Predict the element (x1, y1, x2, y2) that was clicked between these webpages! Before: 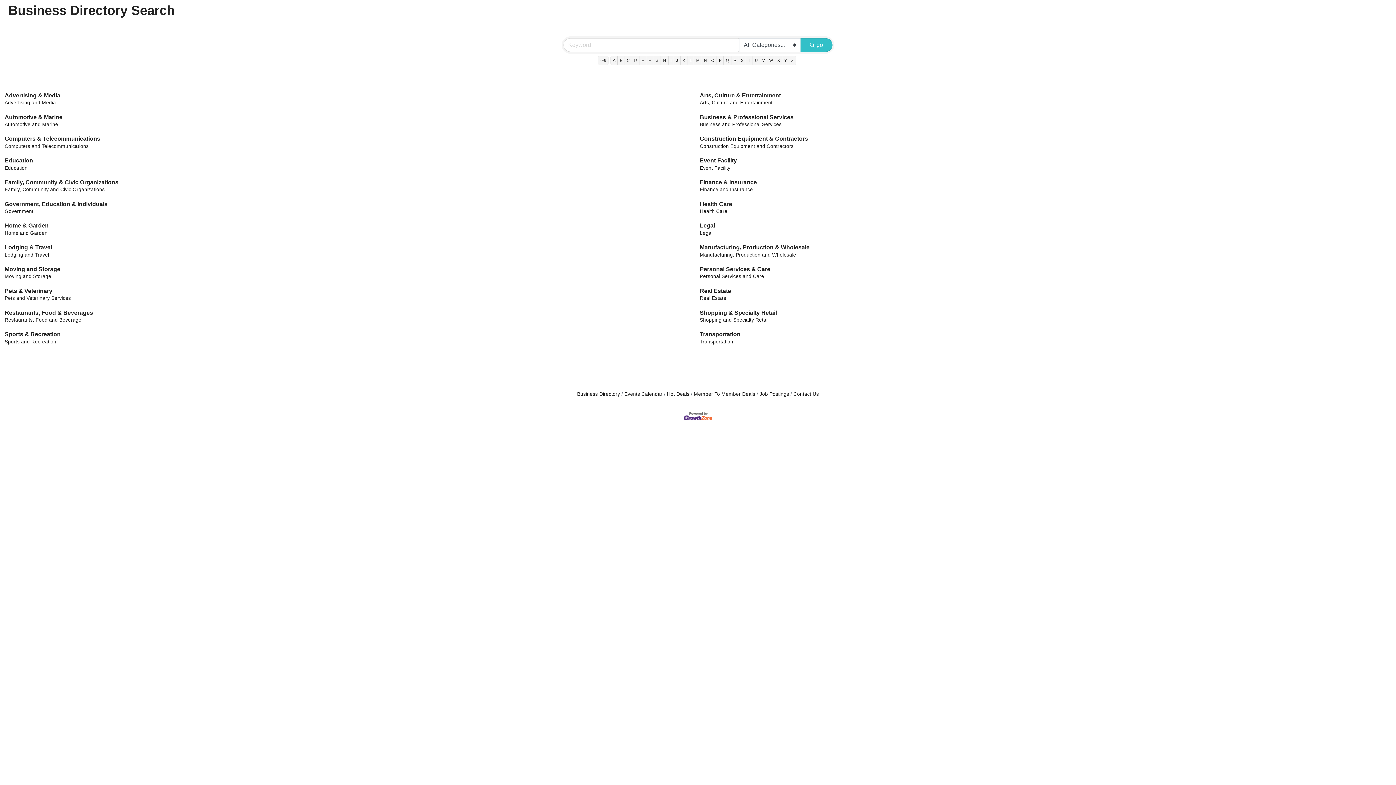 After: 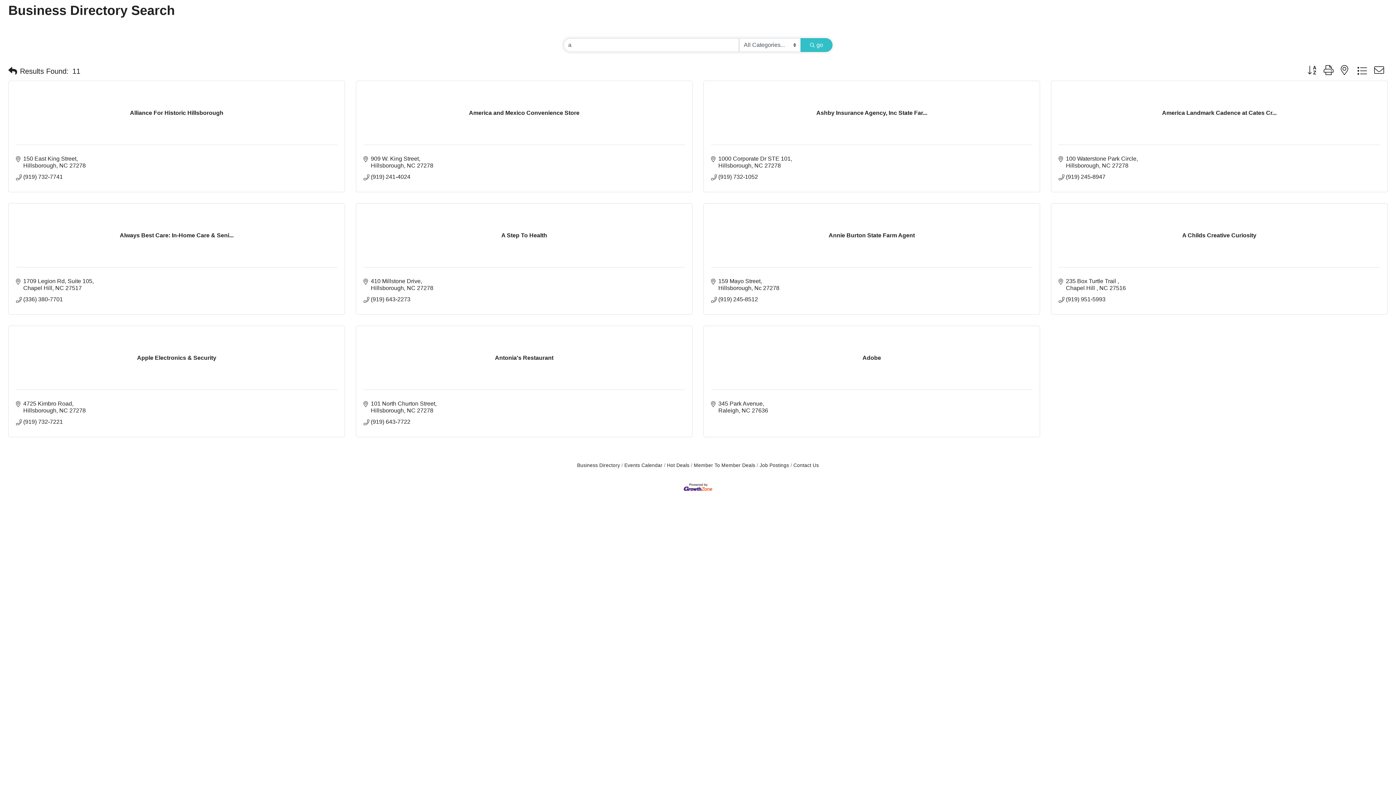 Action: bbox: (610, 55, 617, 65) label: A